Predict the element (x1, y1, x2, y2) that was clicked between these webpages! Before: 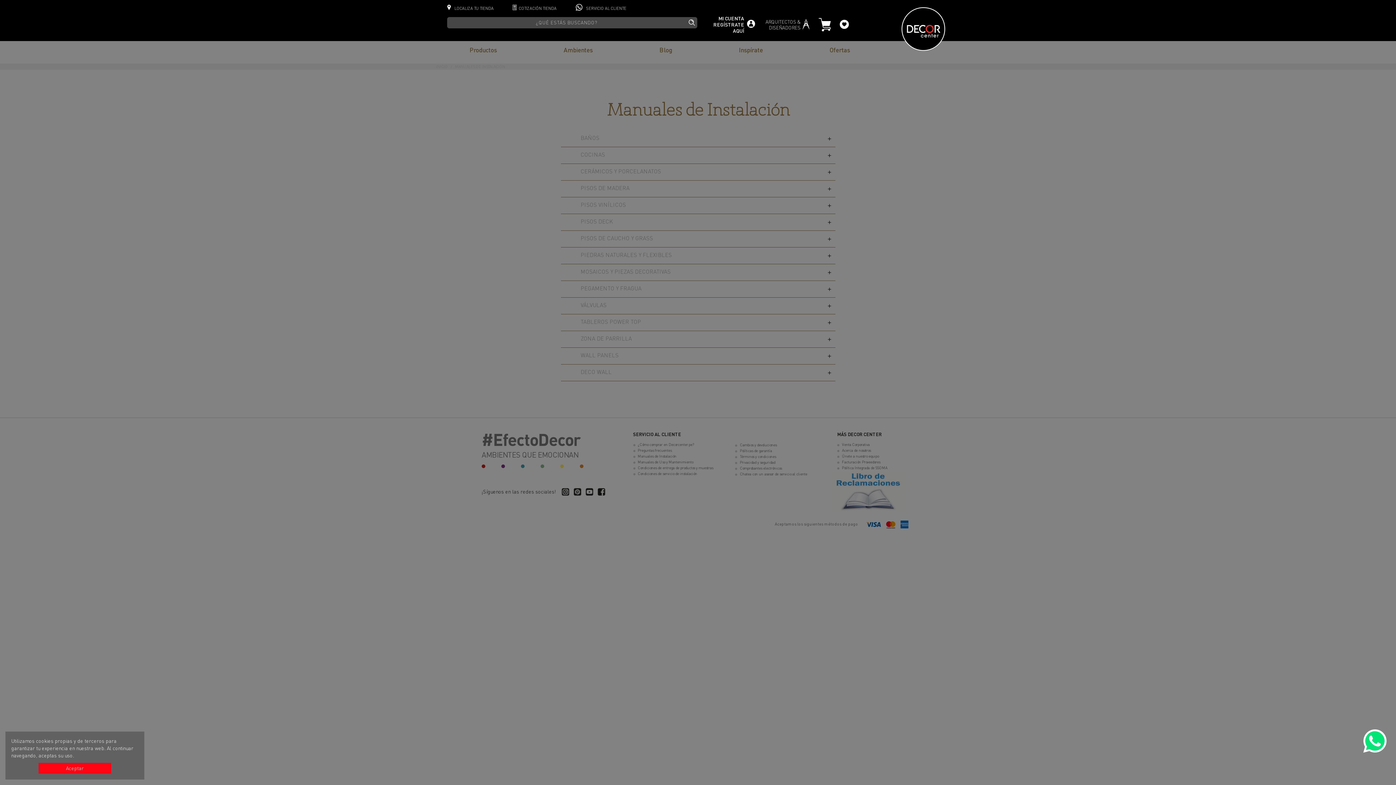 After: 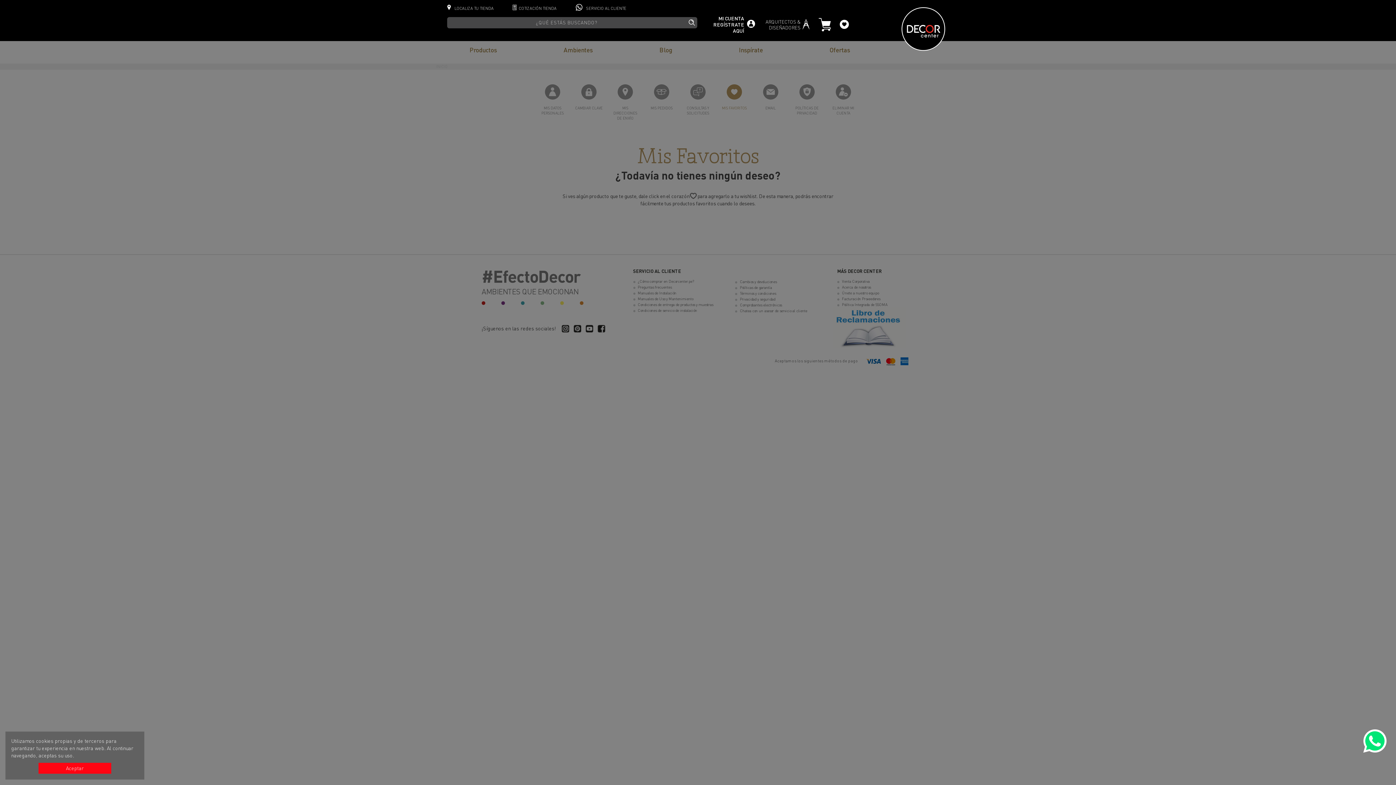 Action: bbox: (840, 19, 849, 29)